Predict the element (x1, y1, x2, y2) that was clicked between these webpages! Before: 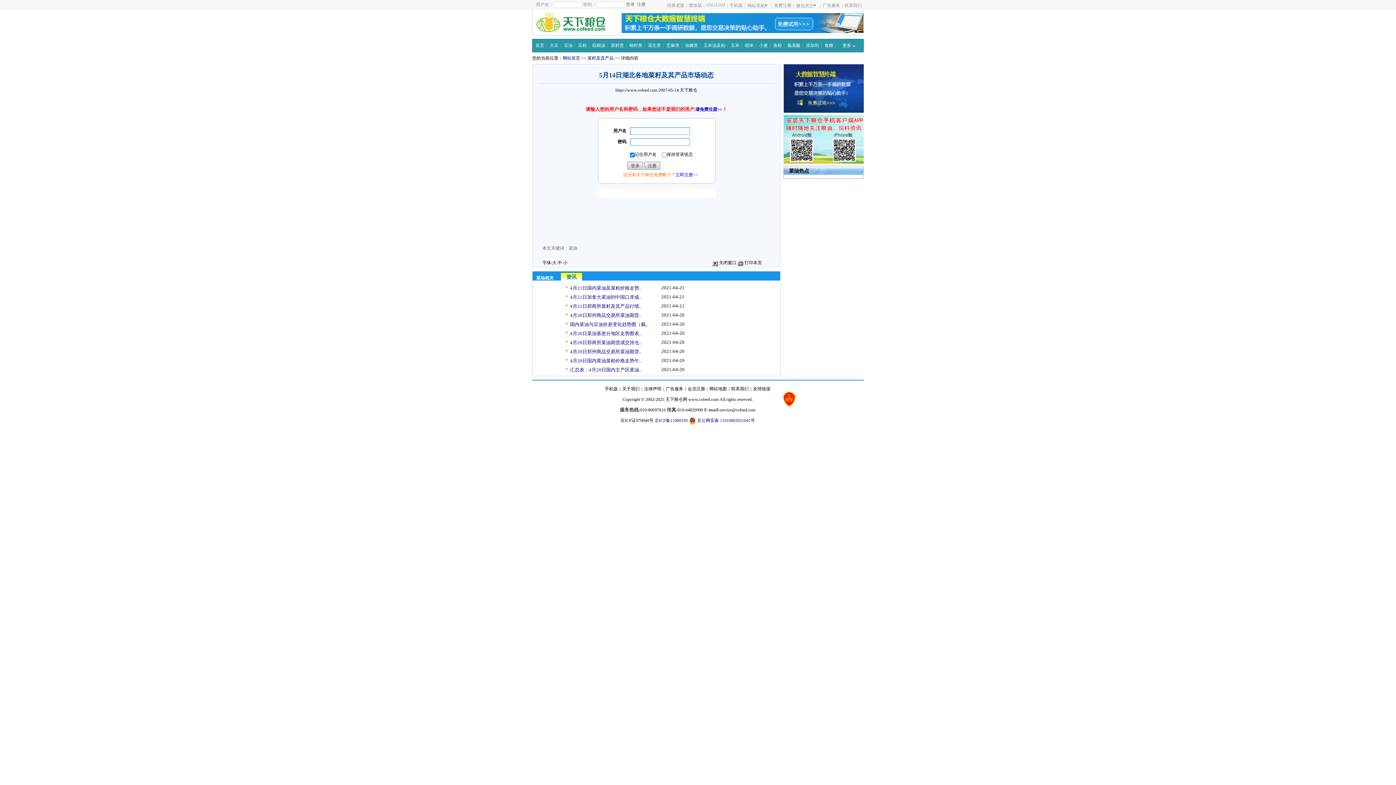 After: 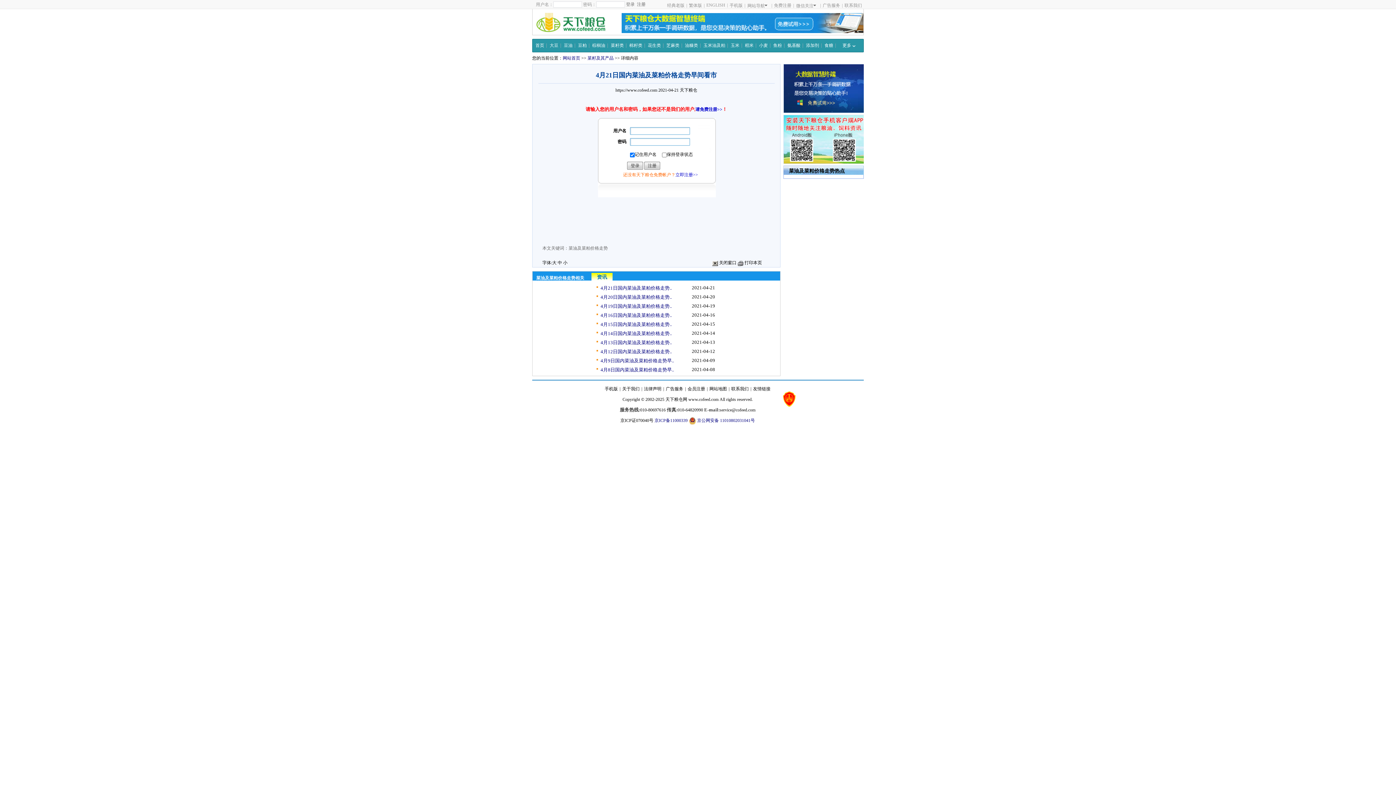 Action: label: 4月21日国内菜油及菜粕价格走势.. bbox: (564, 285, 641, 291)